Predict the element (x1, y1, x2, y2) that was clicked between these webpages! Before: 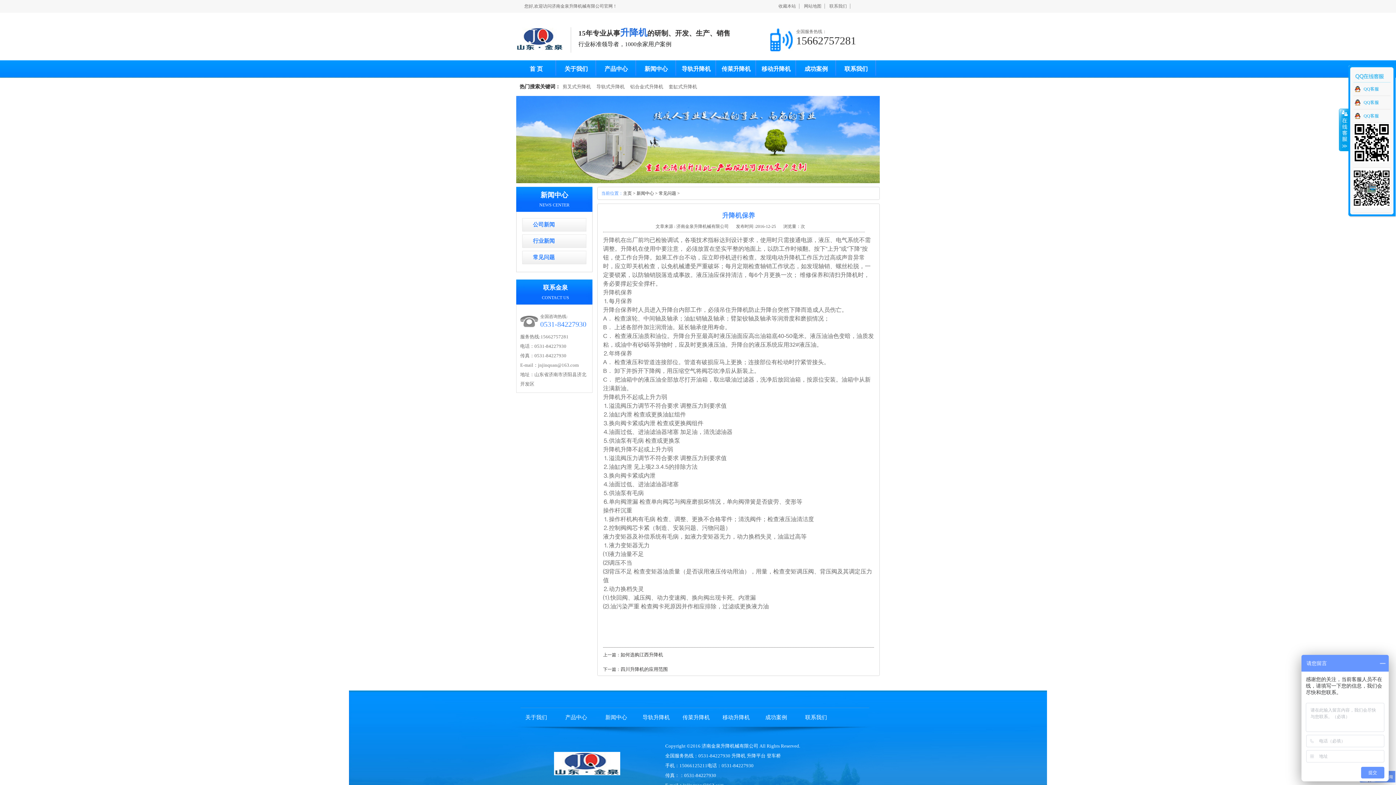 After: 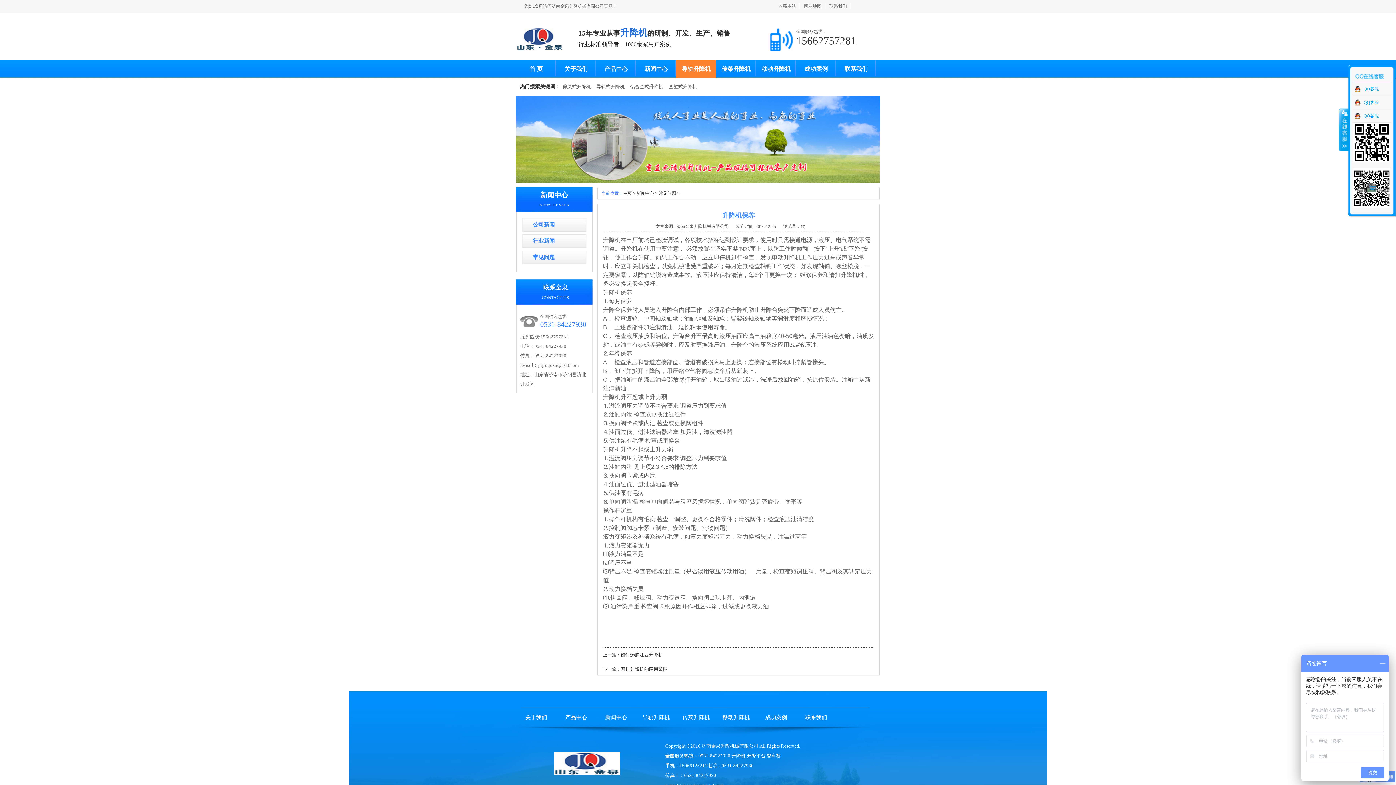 Action: label: 导轨升降机 bbox: (676, 60, 716, 77)